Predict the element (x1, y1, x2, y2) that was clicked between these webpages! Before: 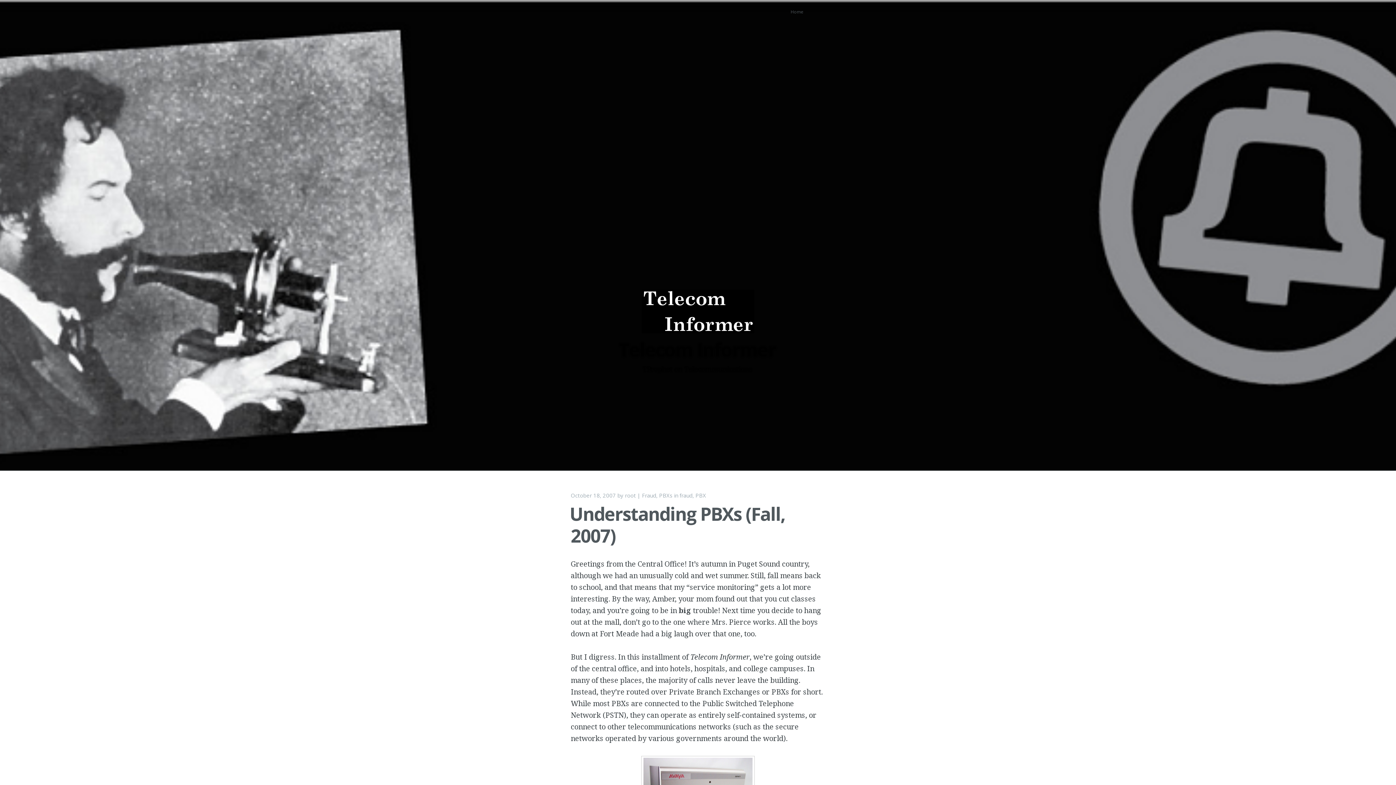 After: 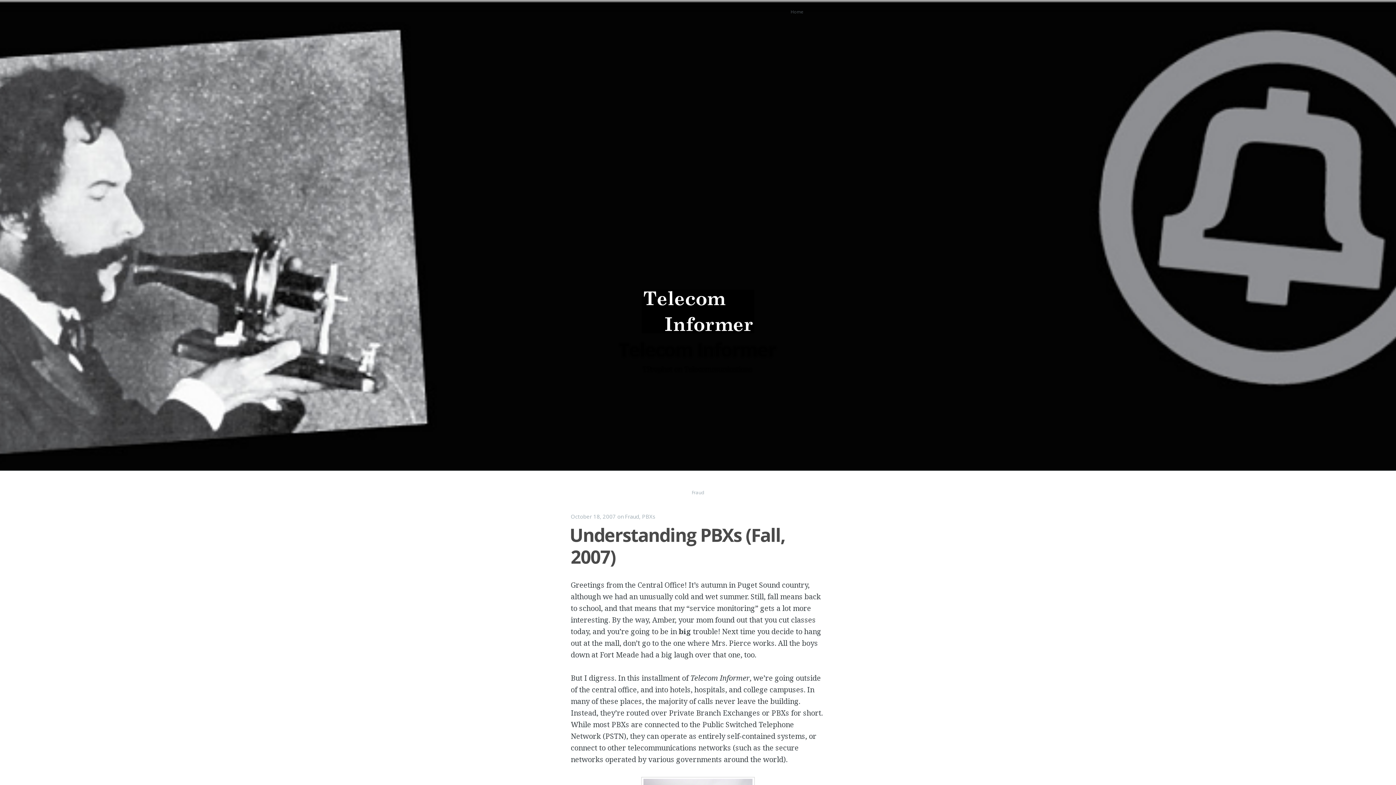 Action: label: Fraud bbox: (642, 492, 656, 499)